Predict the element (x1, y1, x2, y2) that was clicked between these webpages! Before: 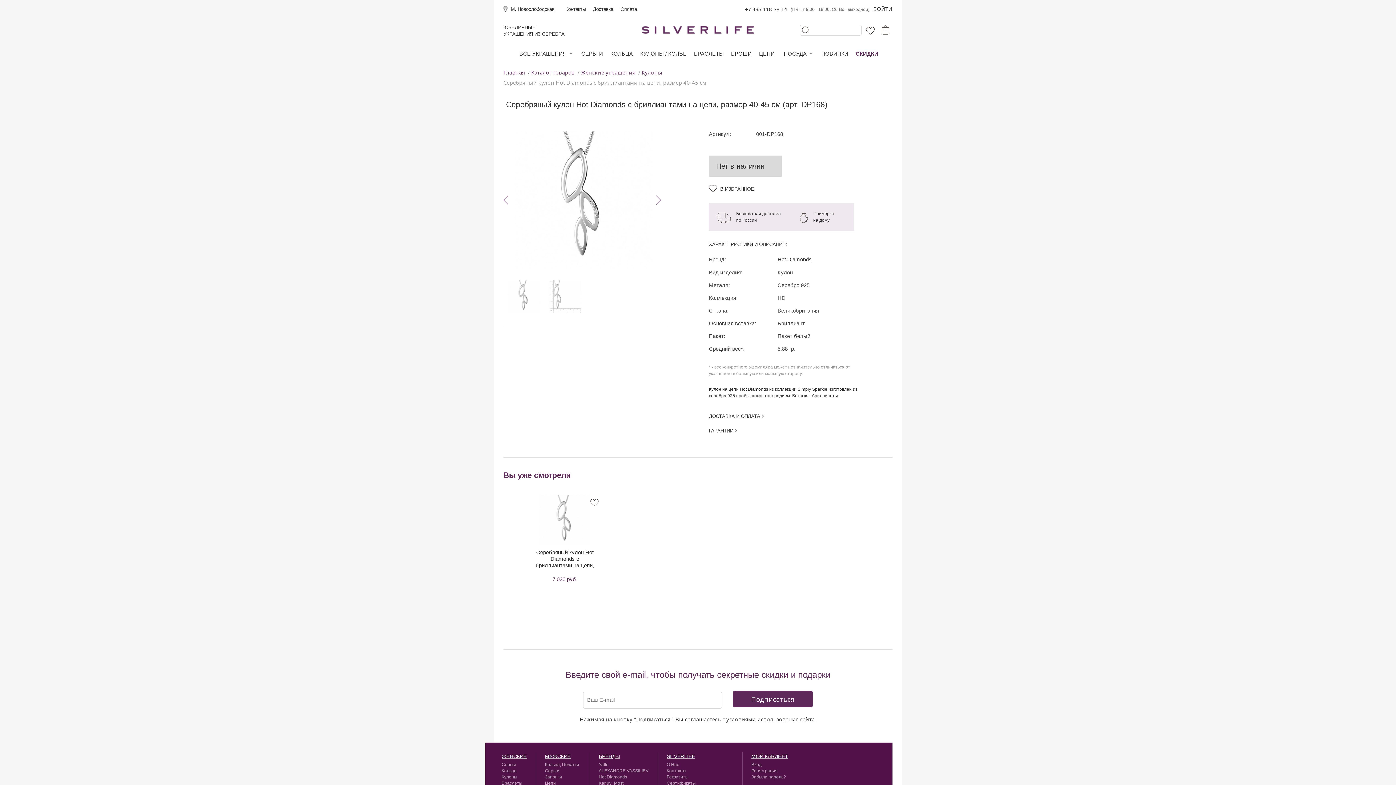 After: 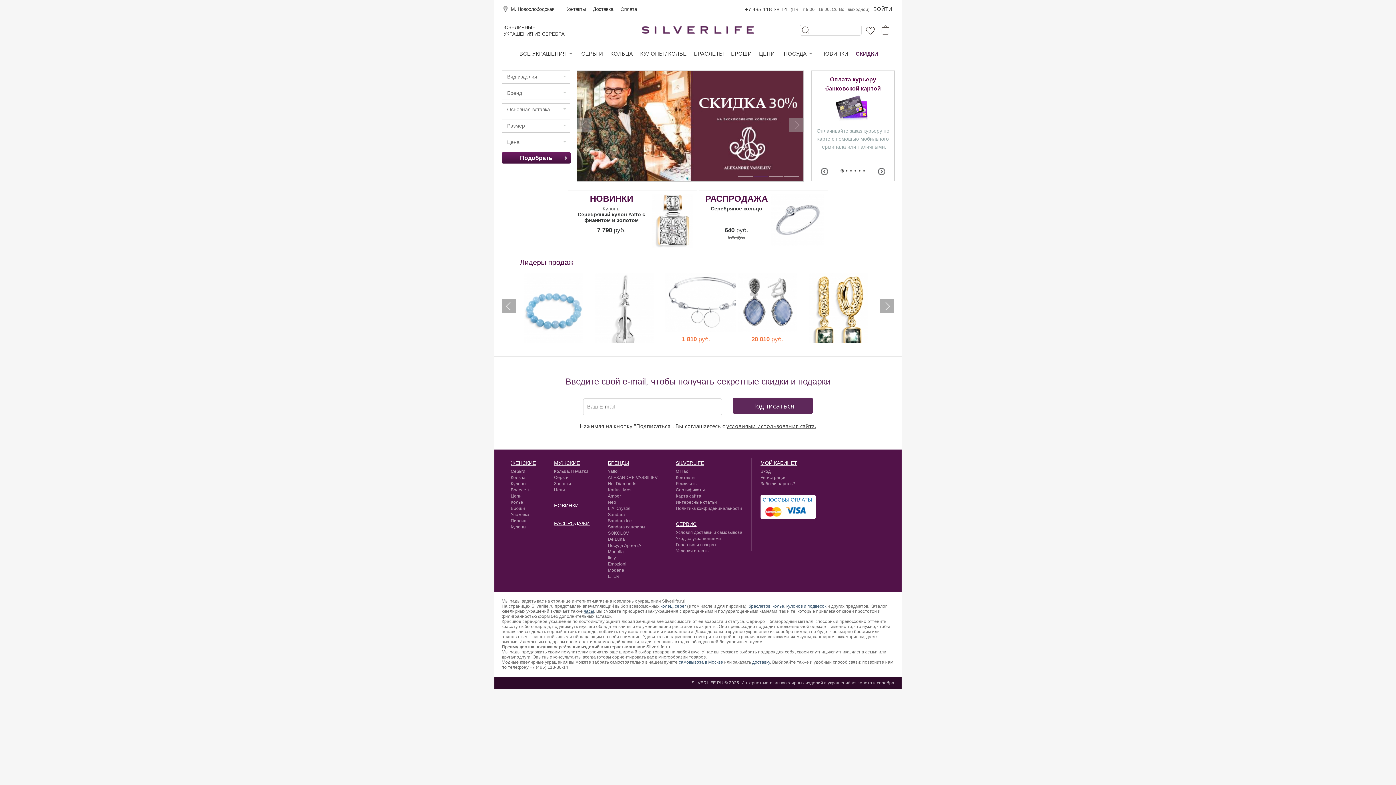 Action: bbox: (503, 68, 525, 76) label: Главная